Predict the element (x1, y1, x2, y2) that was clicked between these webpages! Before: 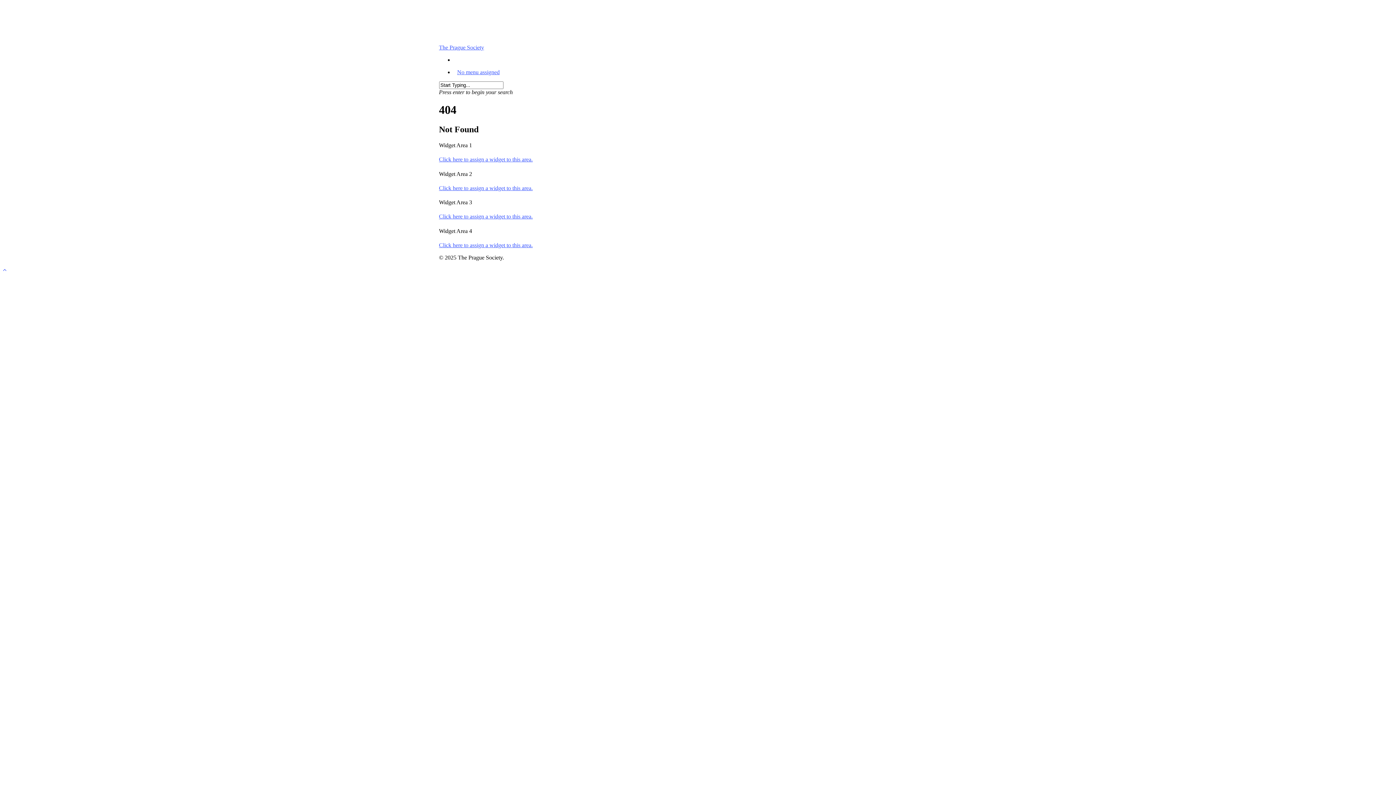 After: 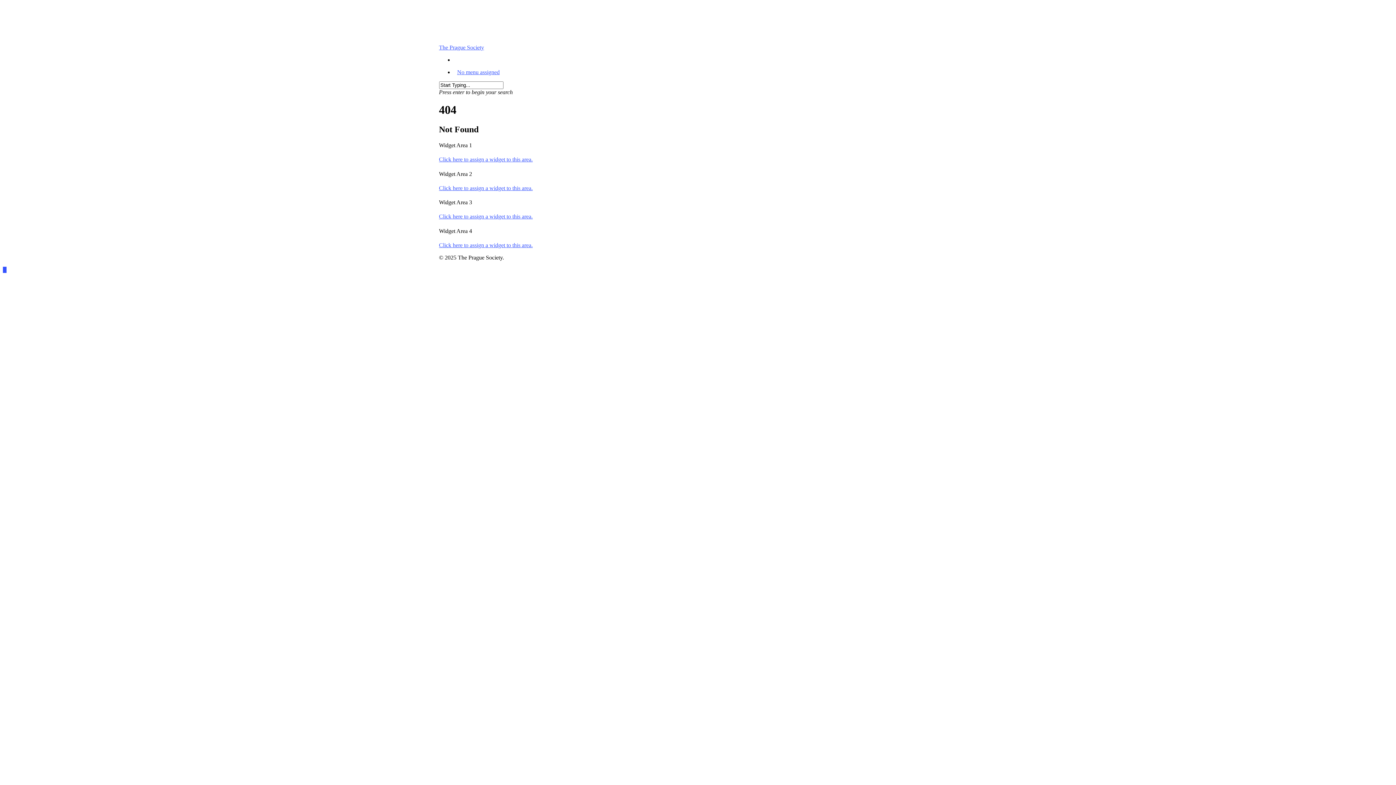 Action: bbox: (2, 266, 6, 273)